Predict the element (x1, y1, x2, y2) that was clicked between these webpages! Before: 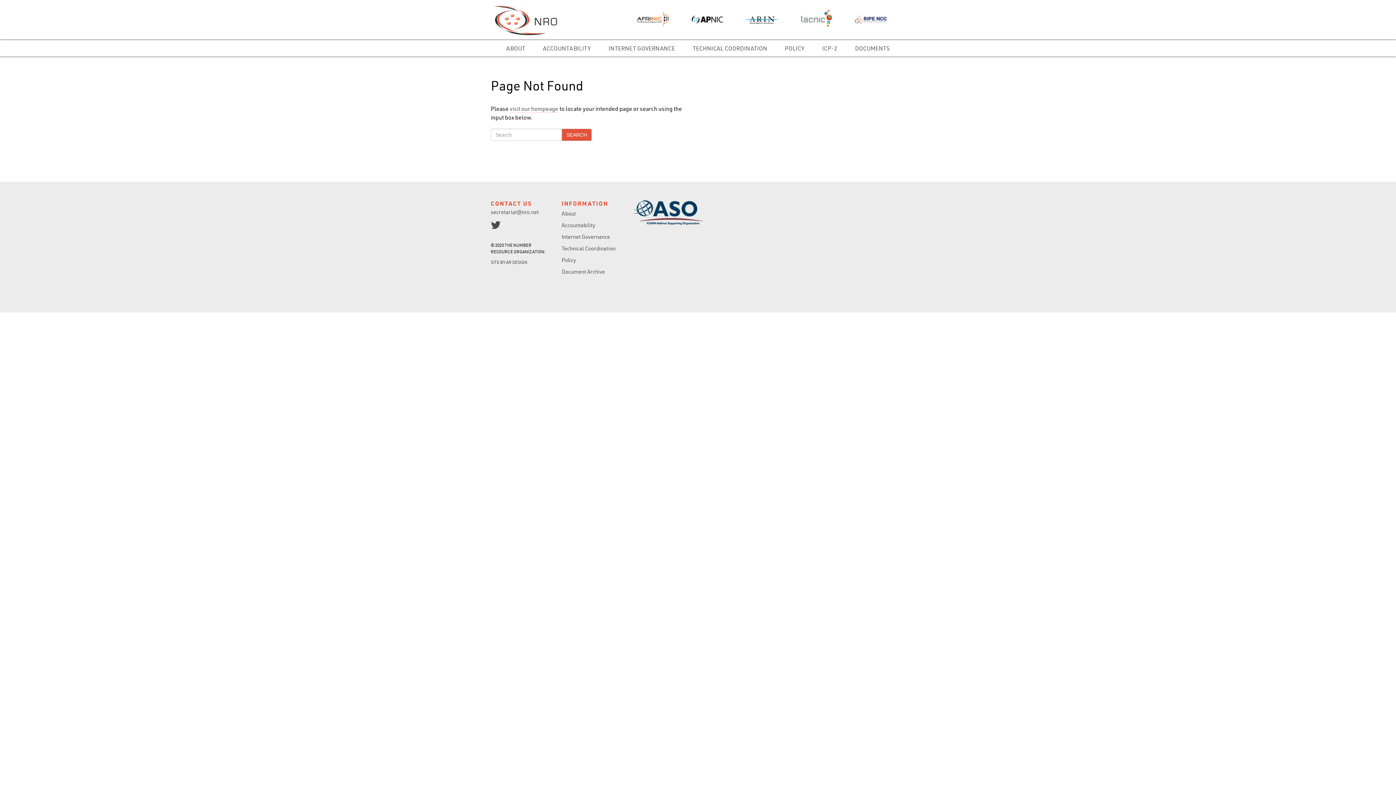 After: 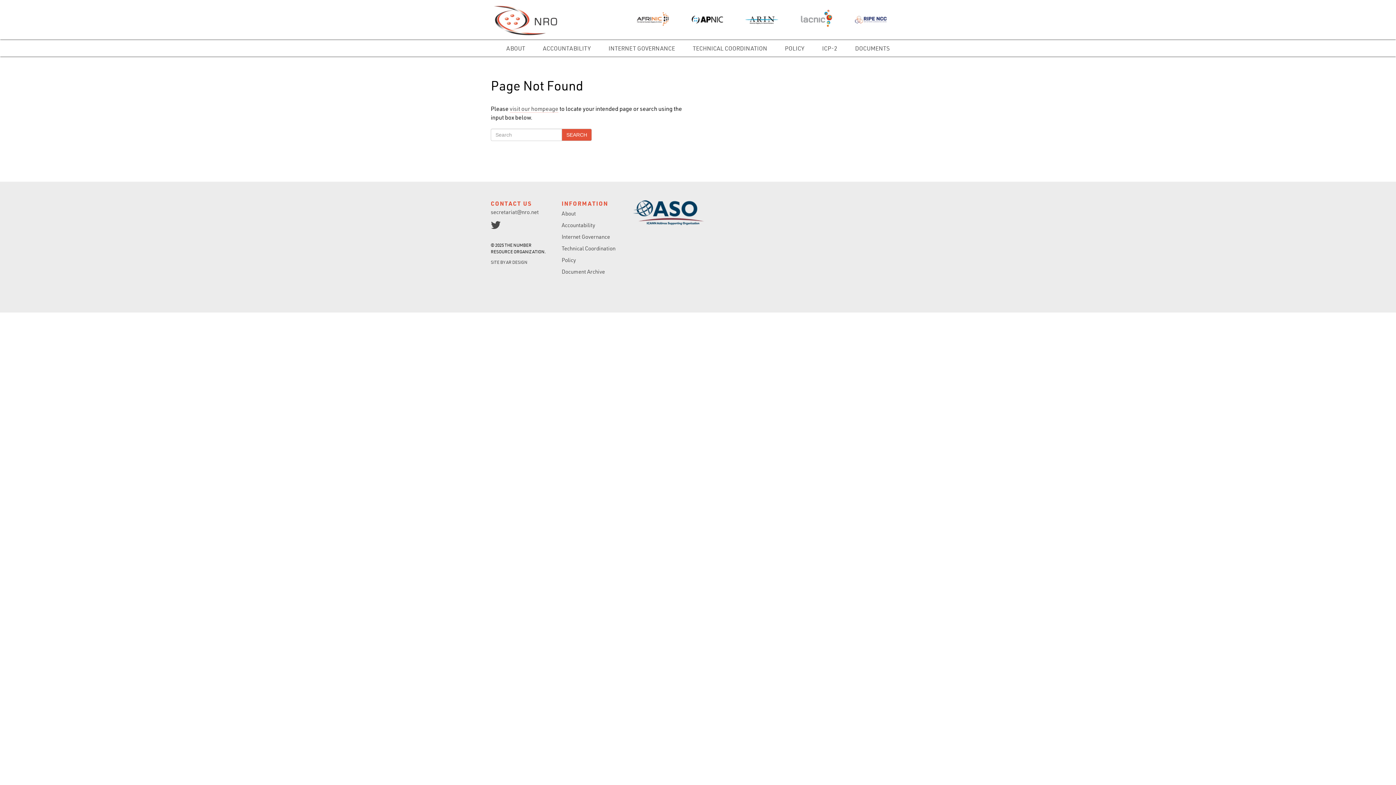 Action: bbox: (690, 9, 724, 31)